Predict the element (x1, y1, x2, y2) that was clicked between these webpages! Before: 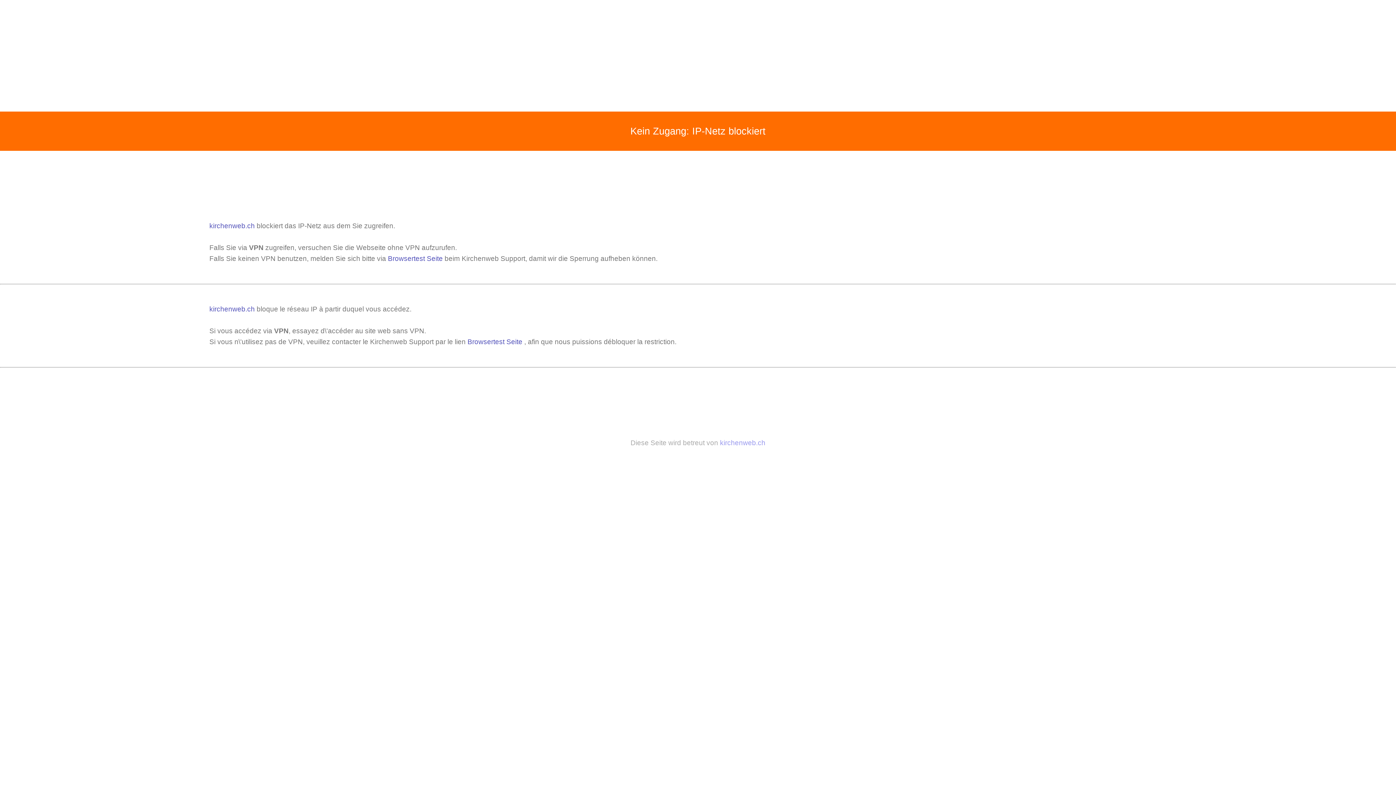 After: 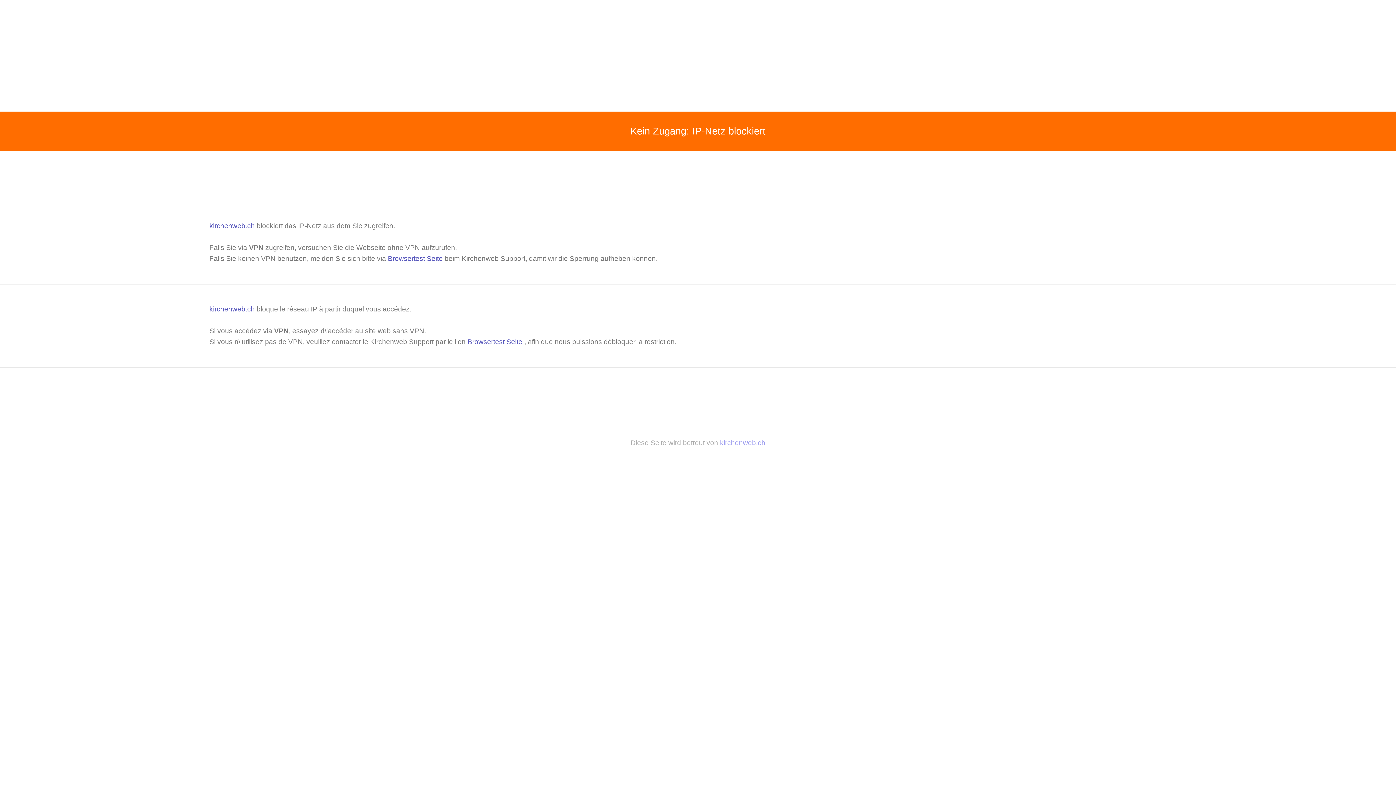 Action: bbox: (209, 305, 256, 313) label: kirchenweb.ch 